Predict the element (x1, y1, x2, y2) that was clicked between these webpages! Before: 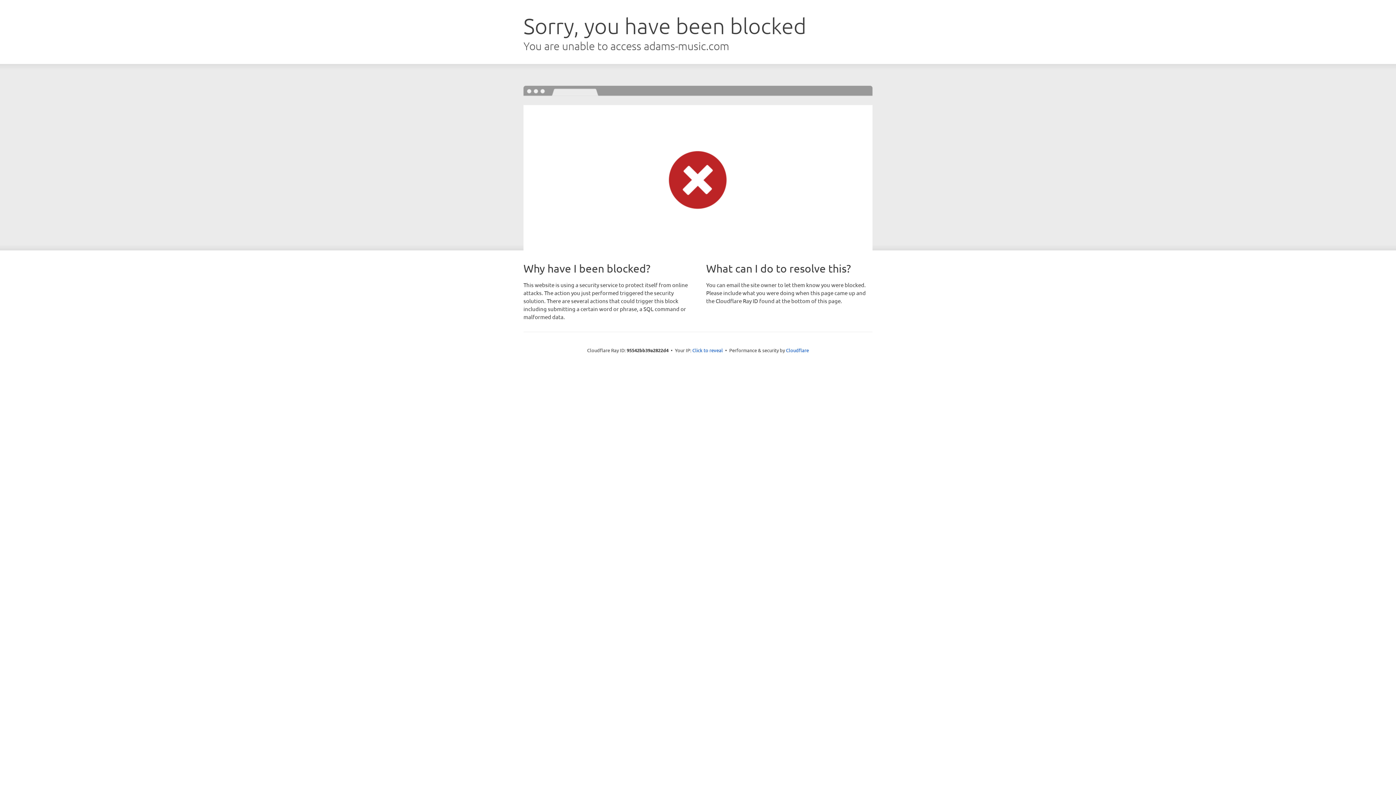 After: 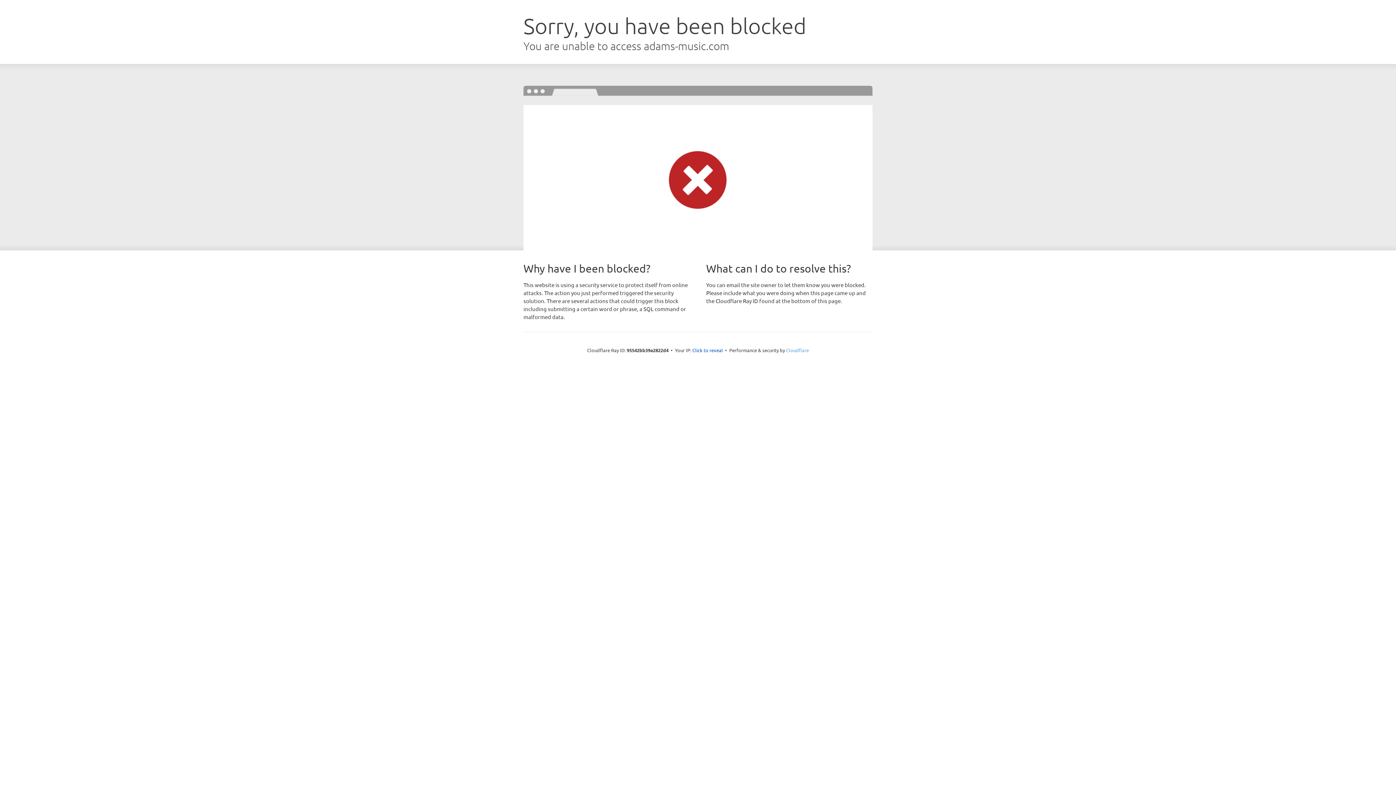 Action: bbox: (786, 347, 809, 353) label: Cloudflare